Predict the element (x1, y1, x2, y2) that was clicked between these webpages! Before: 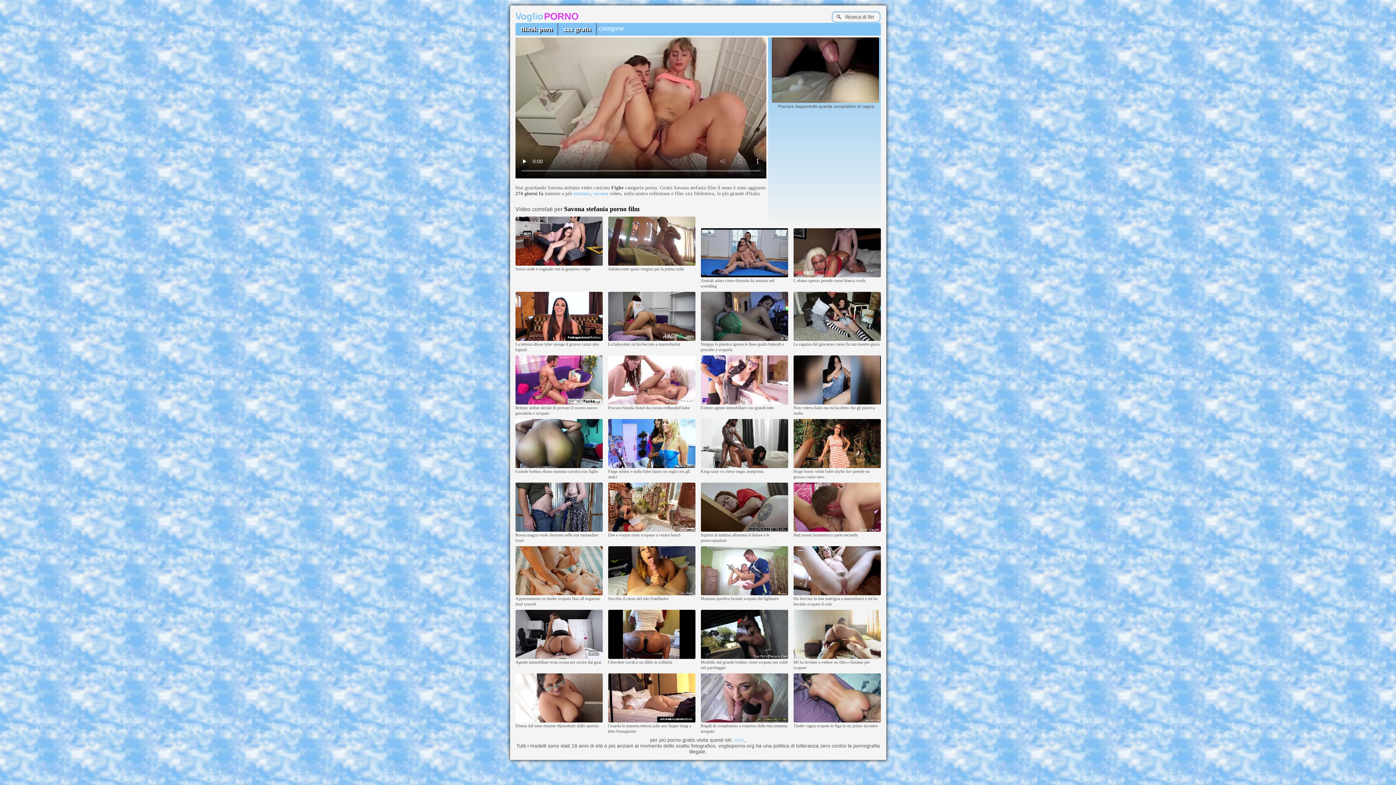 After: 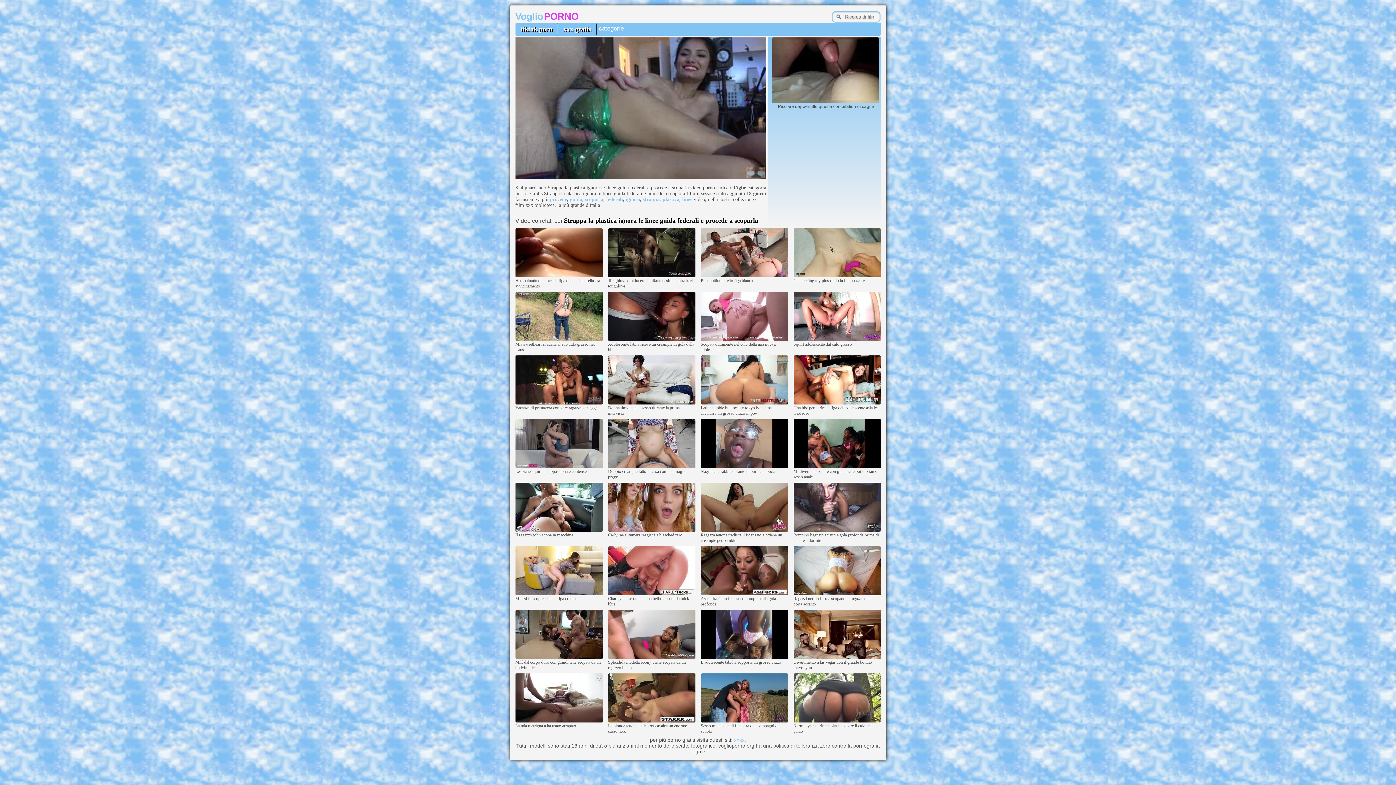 Action: bbox: (700, 337, 788, 341)